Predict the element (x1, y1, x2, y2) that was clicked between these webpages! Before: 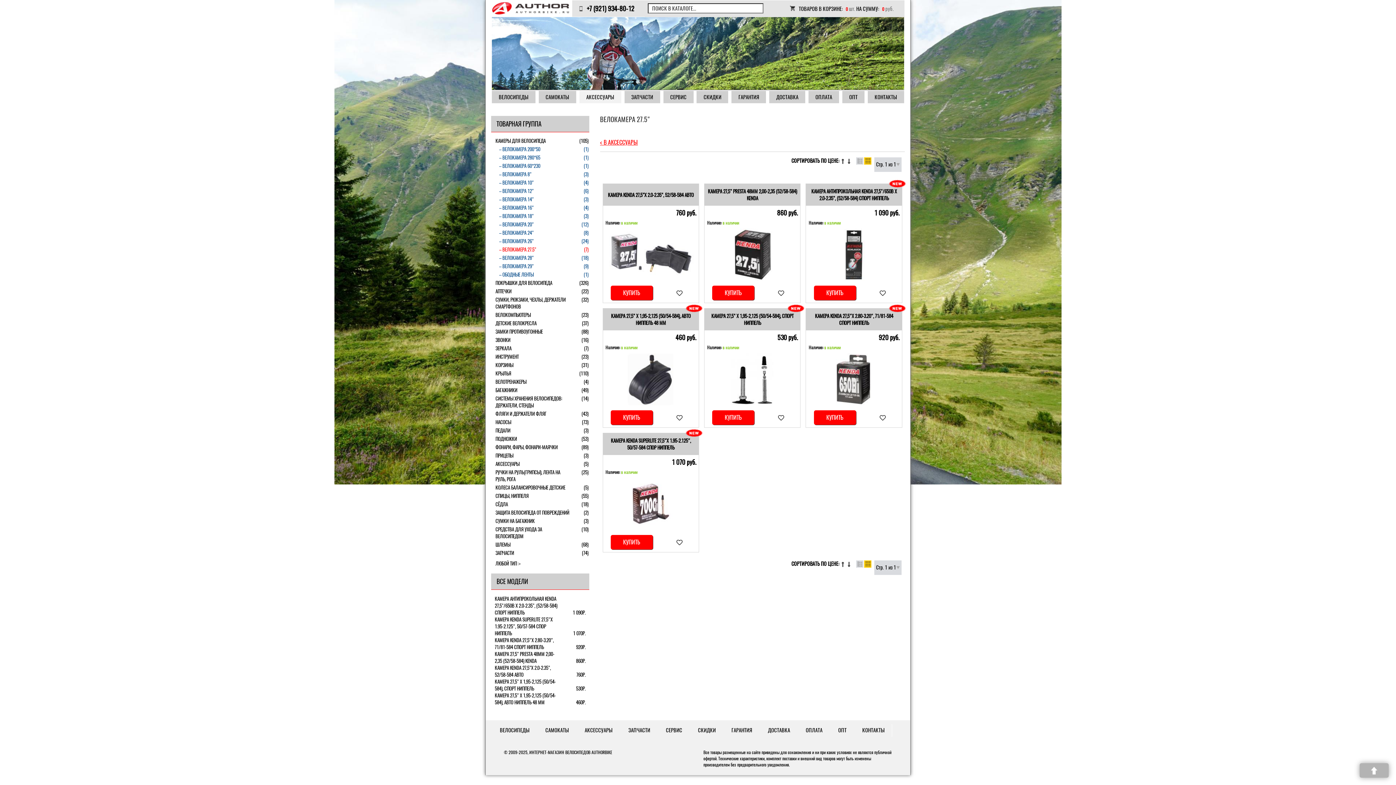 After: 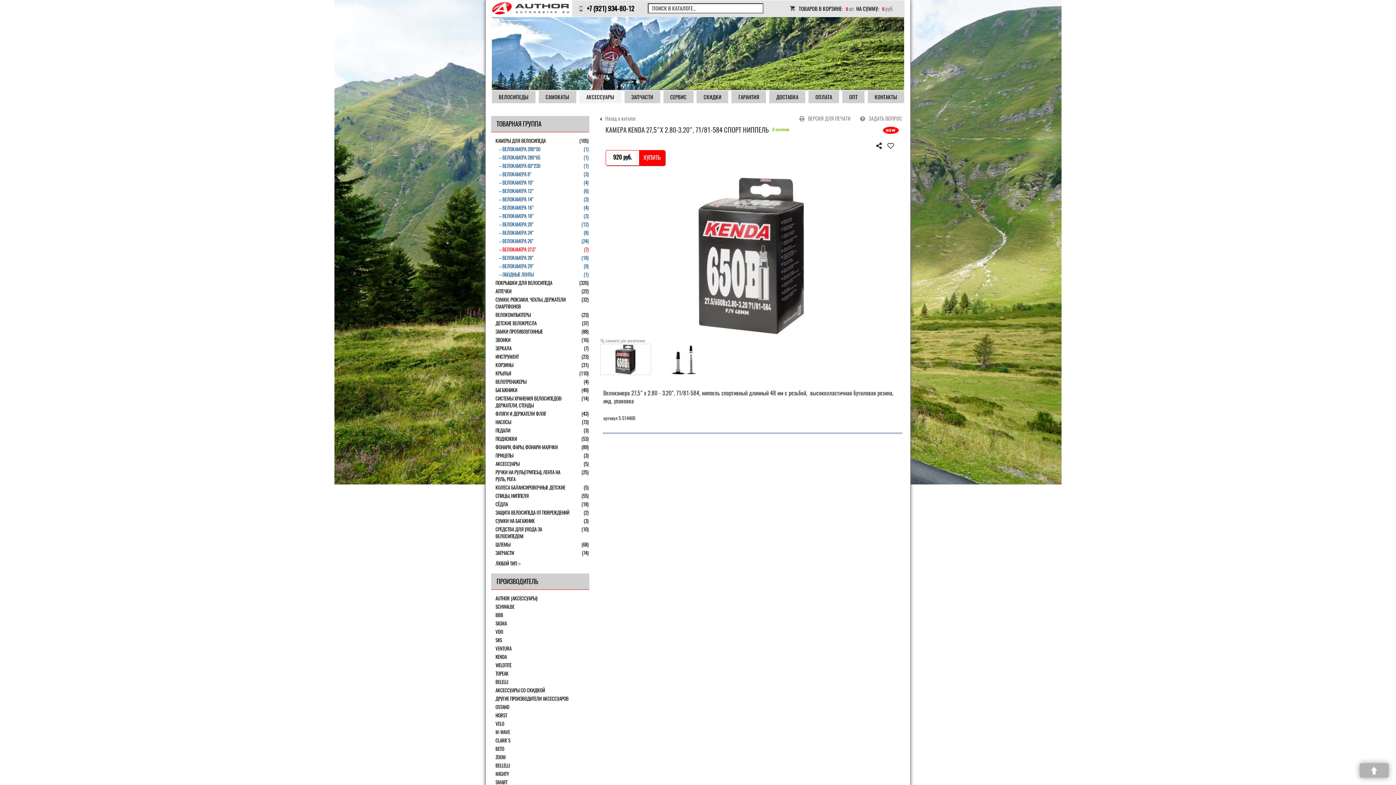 Action: bbox: (808, 312, 899, 326) label: КАМЕРА KENDA 27,5ʺХ 2.80-3.20ʺ, 71/81-584 СПОРТ НИППЕЛЬ